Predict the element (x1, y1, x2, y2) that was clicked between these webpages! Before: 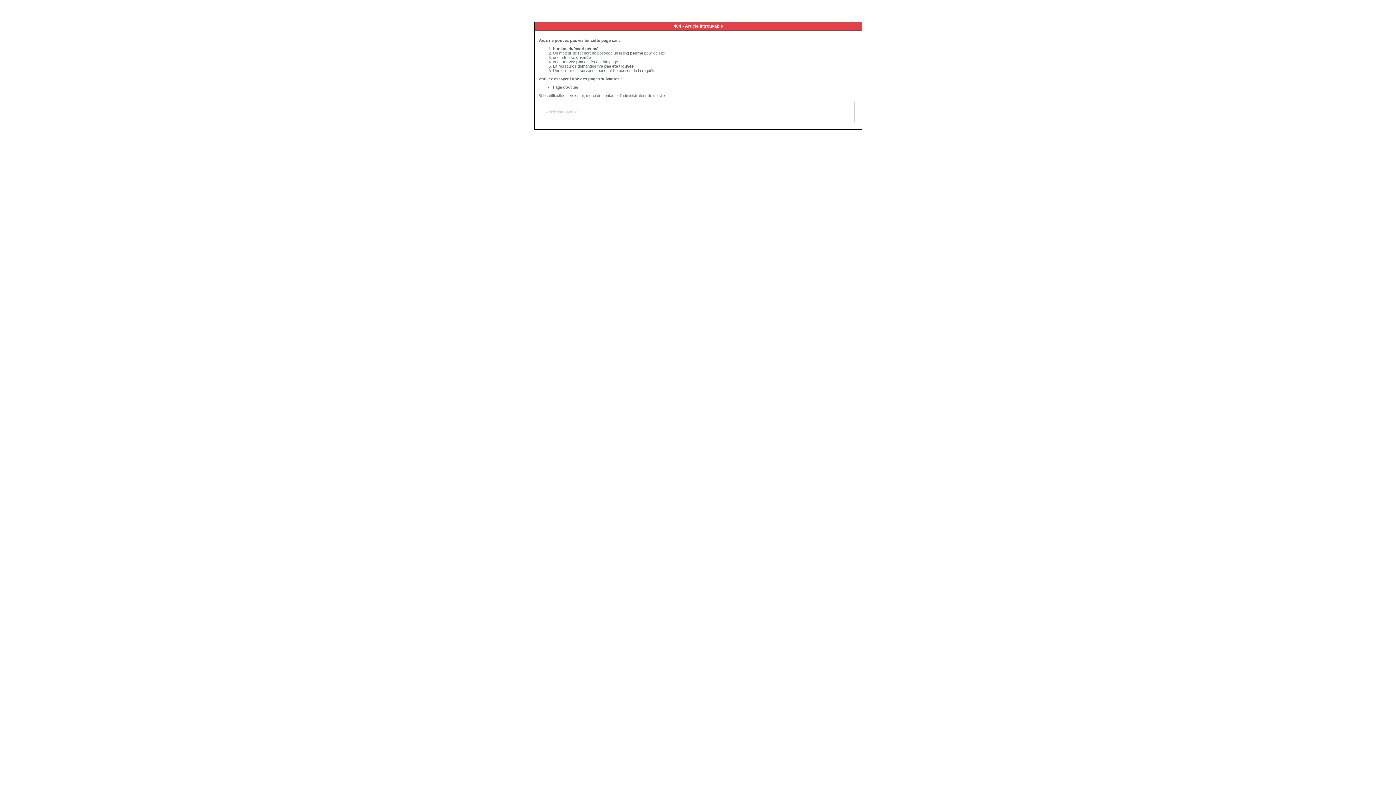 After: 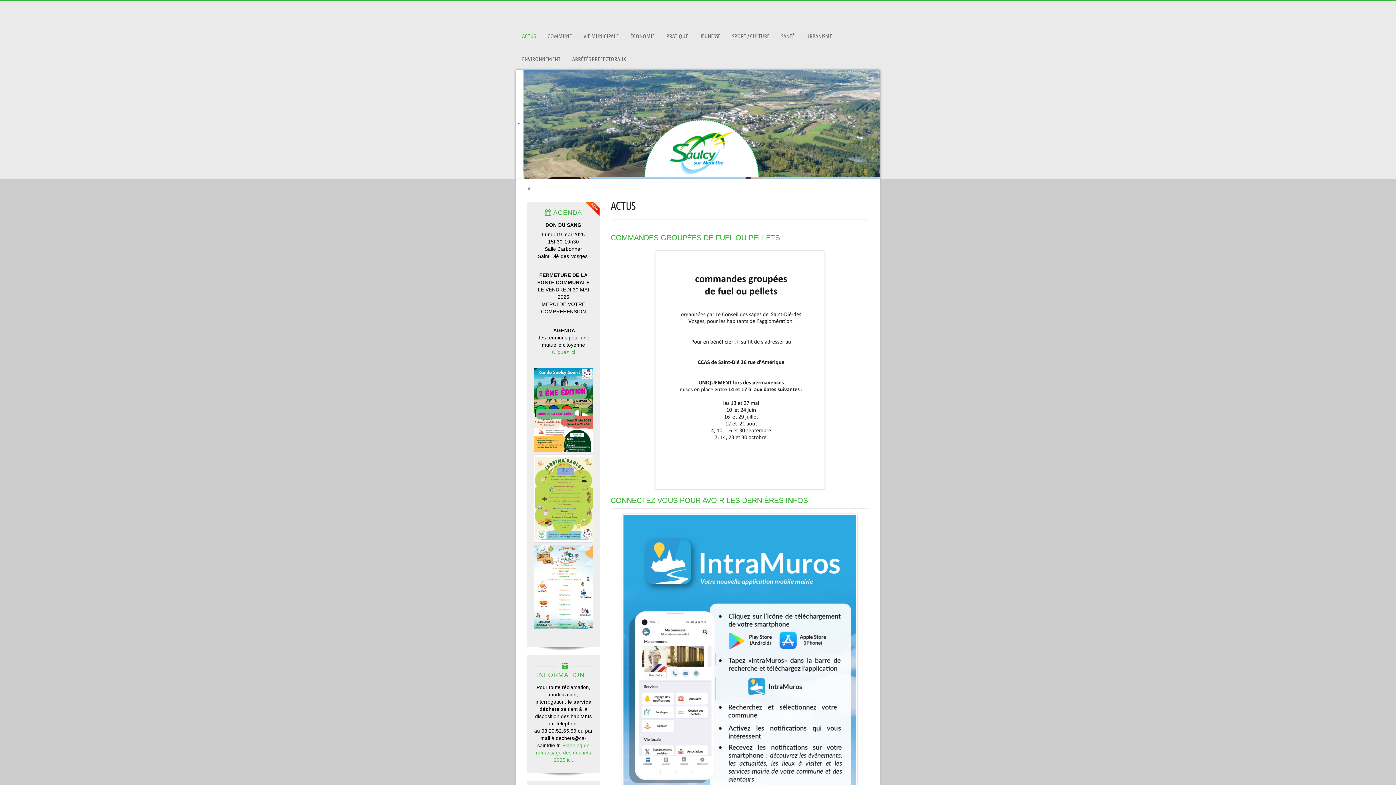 Action: bbox: (553, 85, 578, 89) label: Page d'accueil